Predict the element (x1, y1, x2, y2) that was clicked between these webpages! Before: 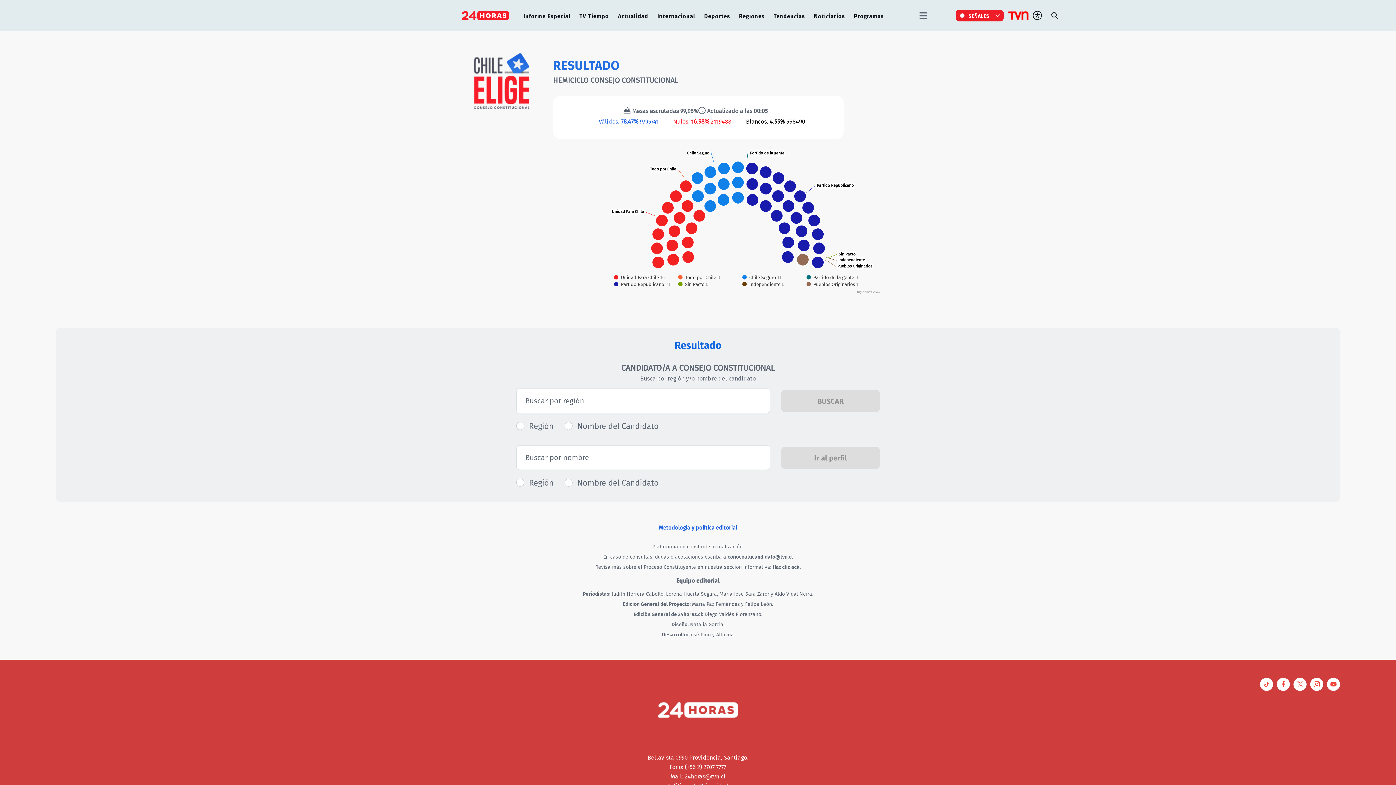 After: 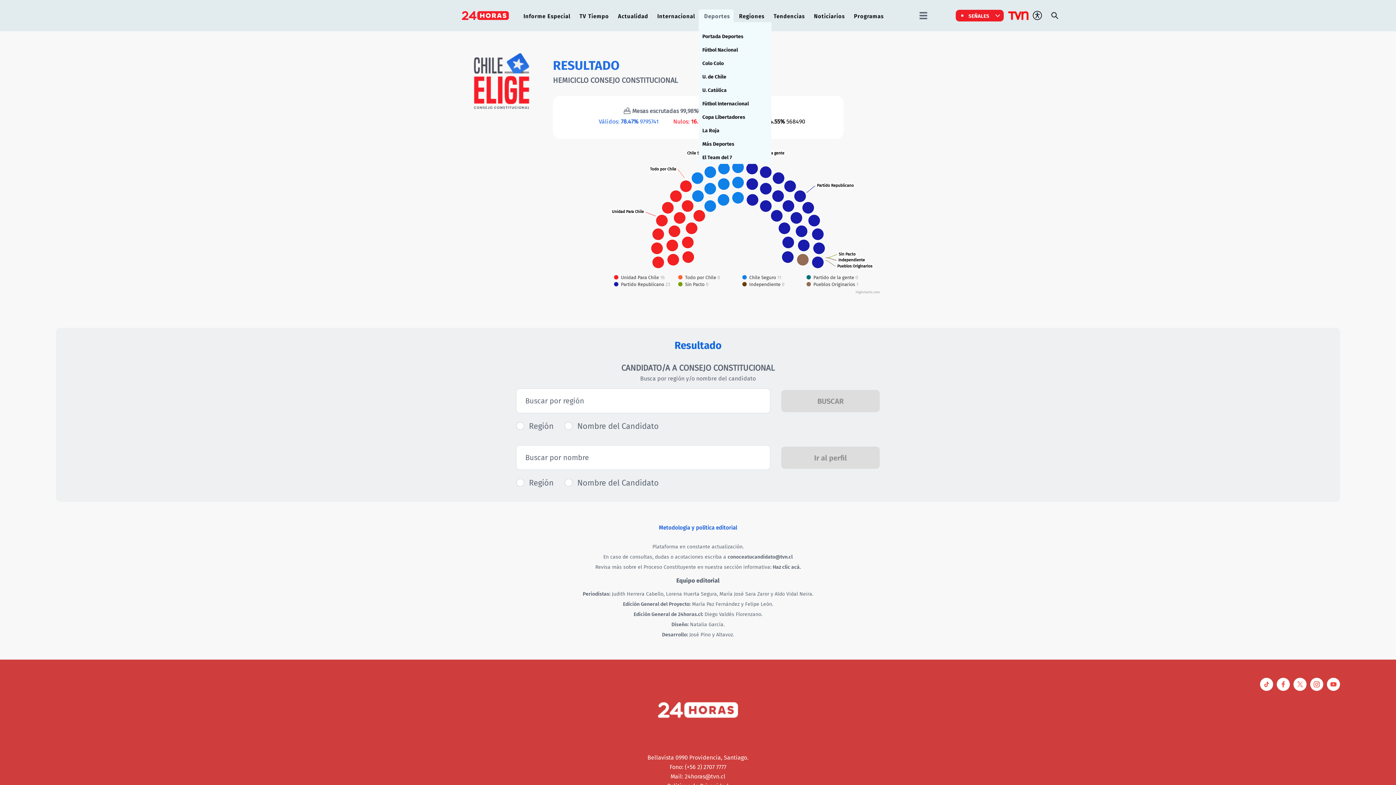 Action: label: Deportes bbox: (700, 9, 733, 22)